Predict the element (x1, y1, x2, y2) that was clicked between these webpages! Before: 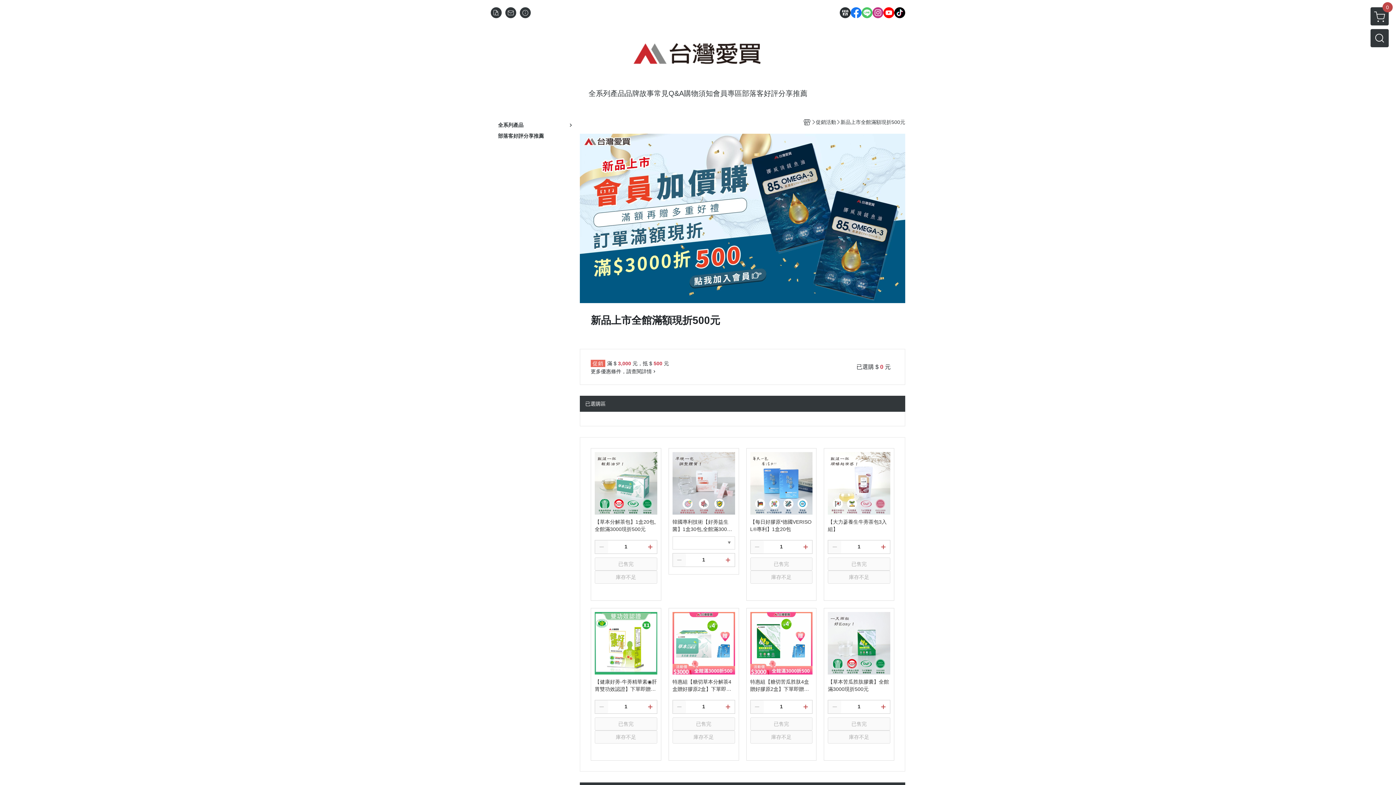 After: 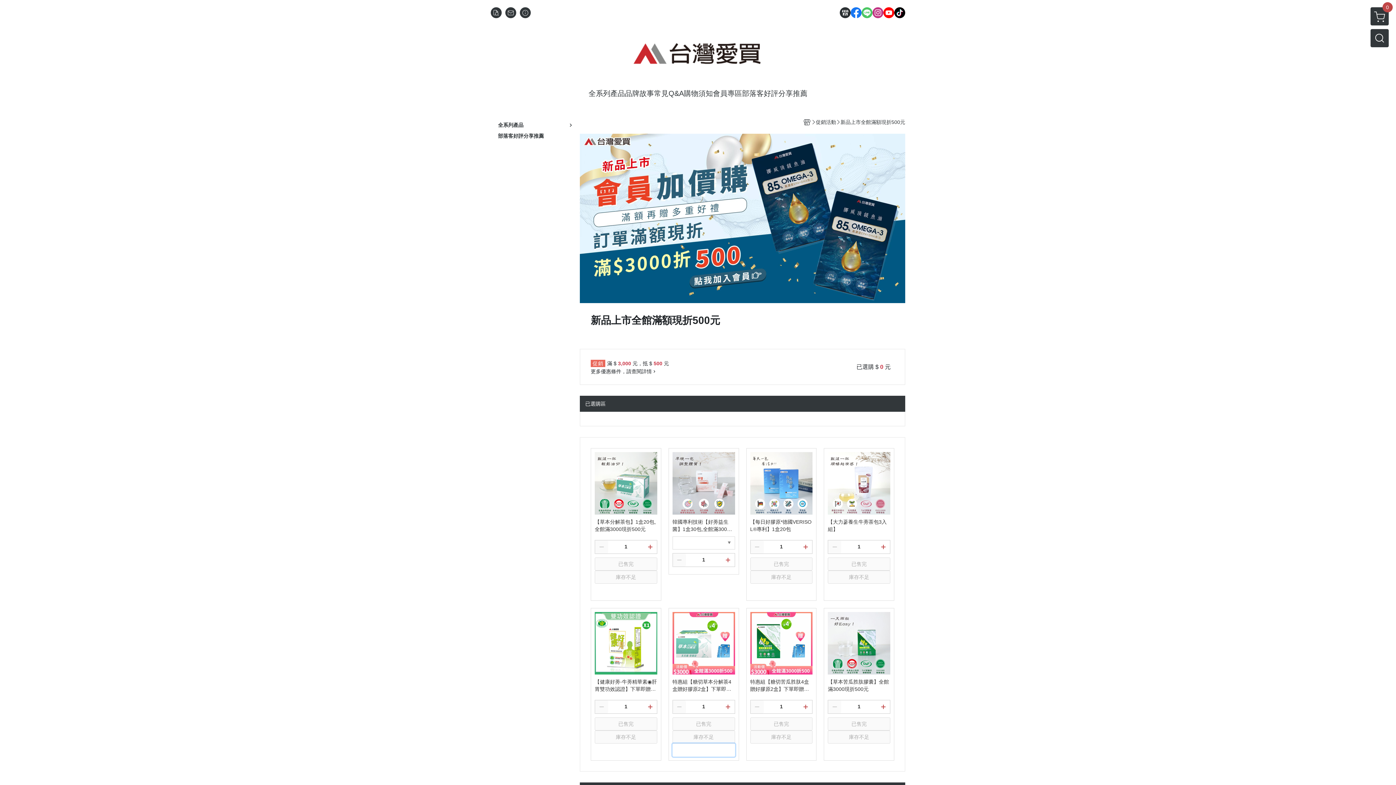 Action: bbox: (672, 743, 735, 756) label: 選購